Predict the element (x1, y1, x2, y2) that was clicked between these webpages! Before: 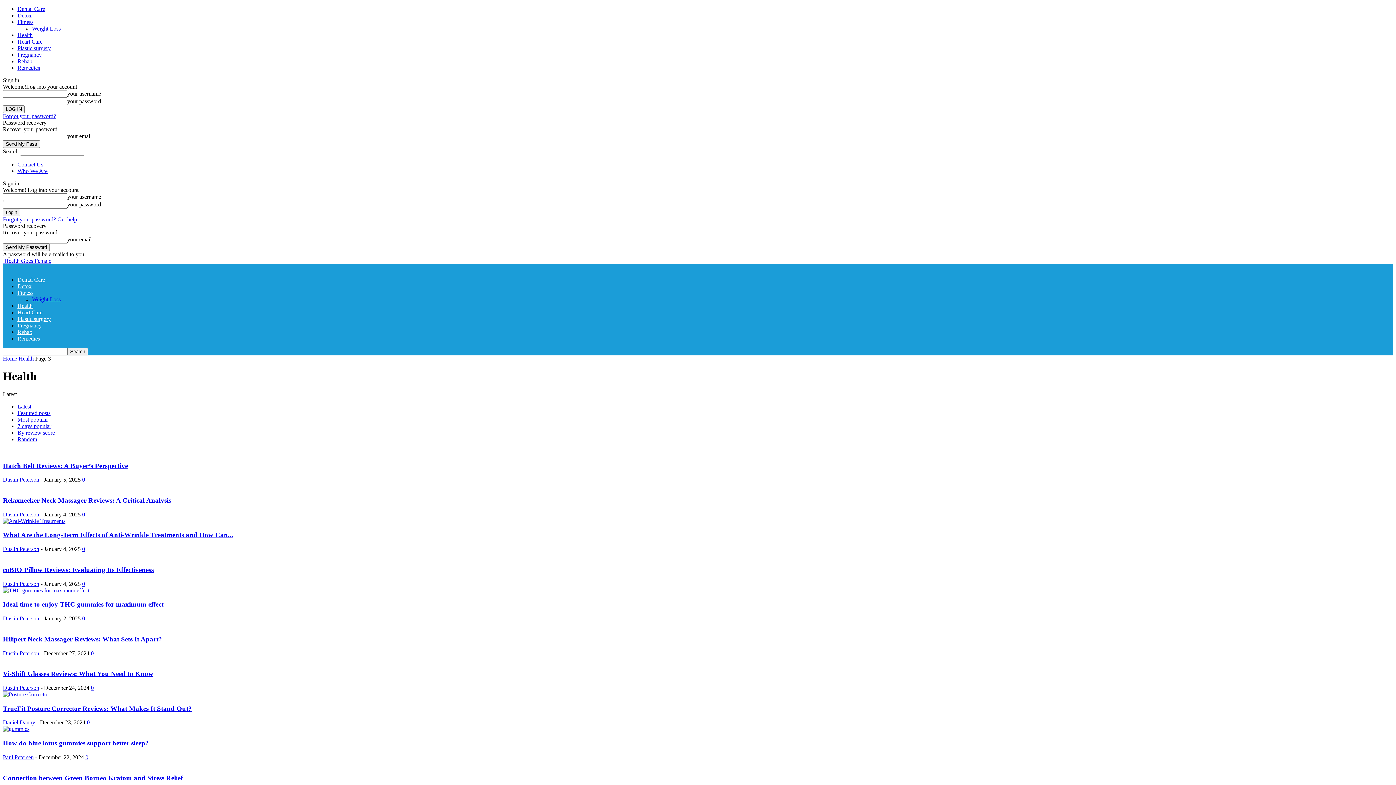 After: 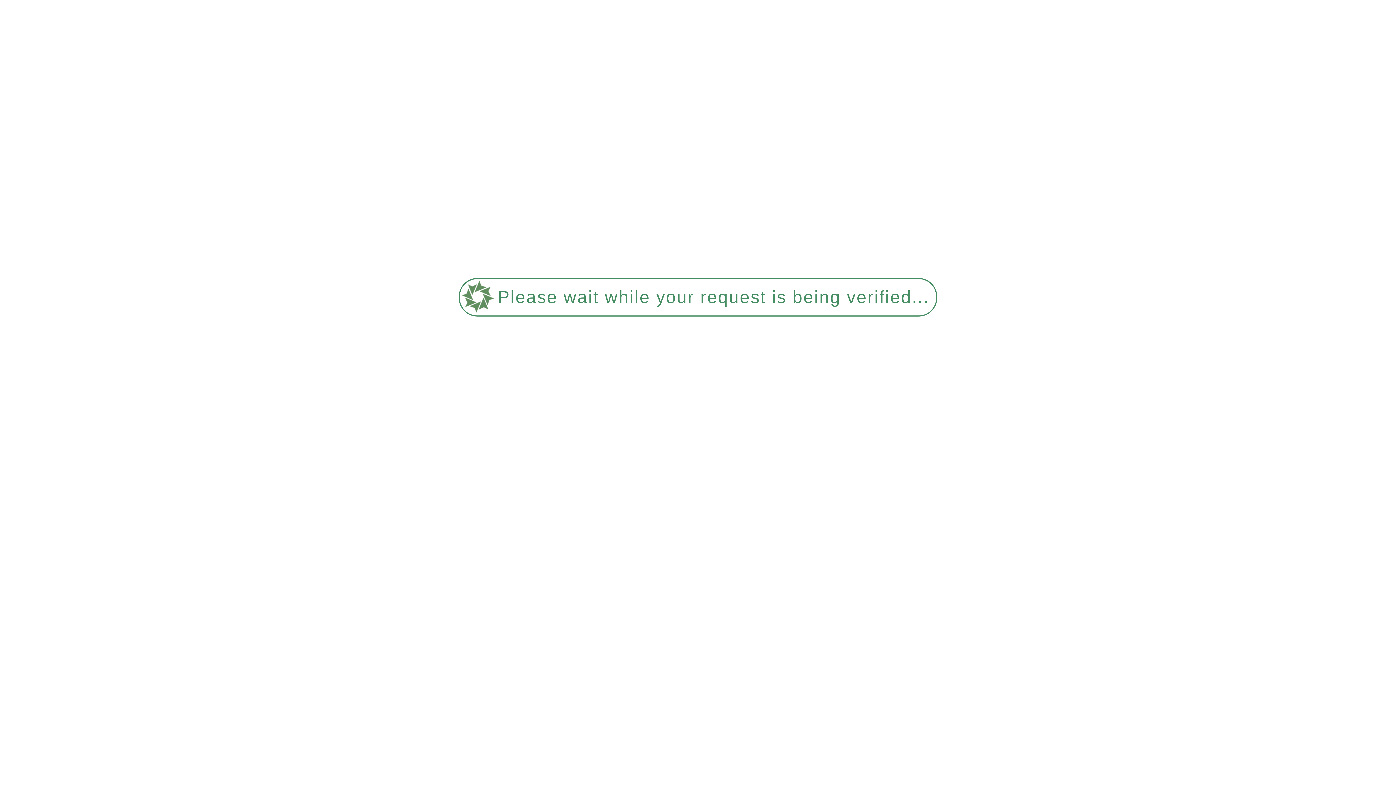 Action: label: Detox bbox: (17, 283, 31, 289)